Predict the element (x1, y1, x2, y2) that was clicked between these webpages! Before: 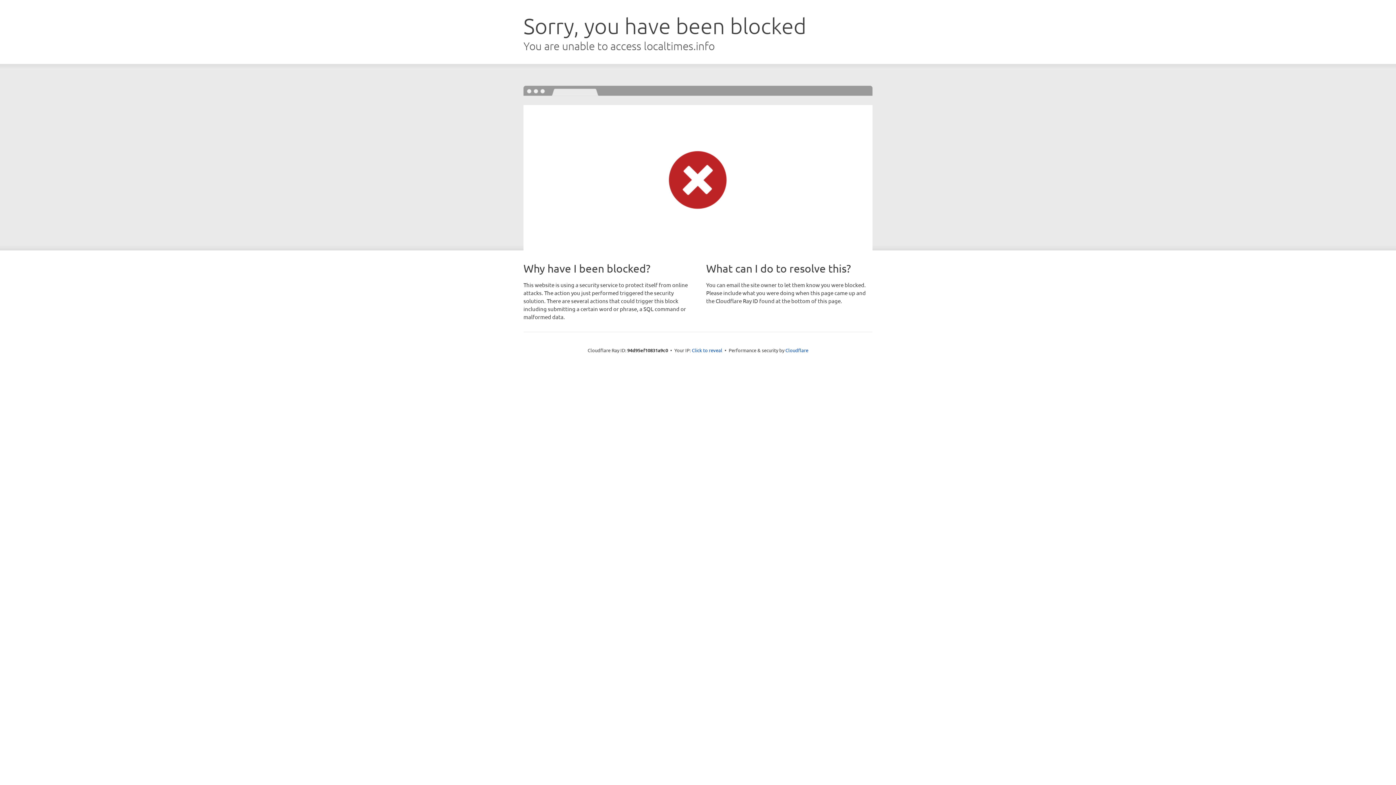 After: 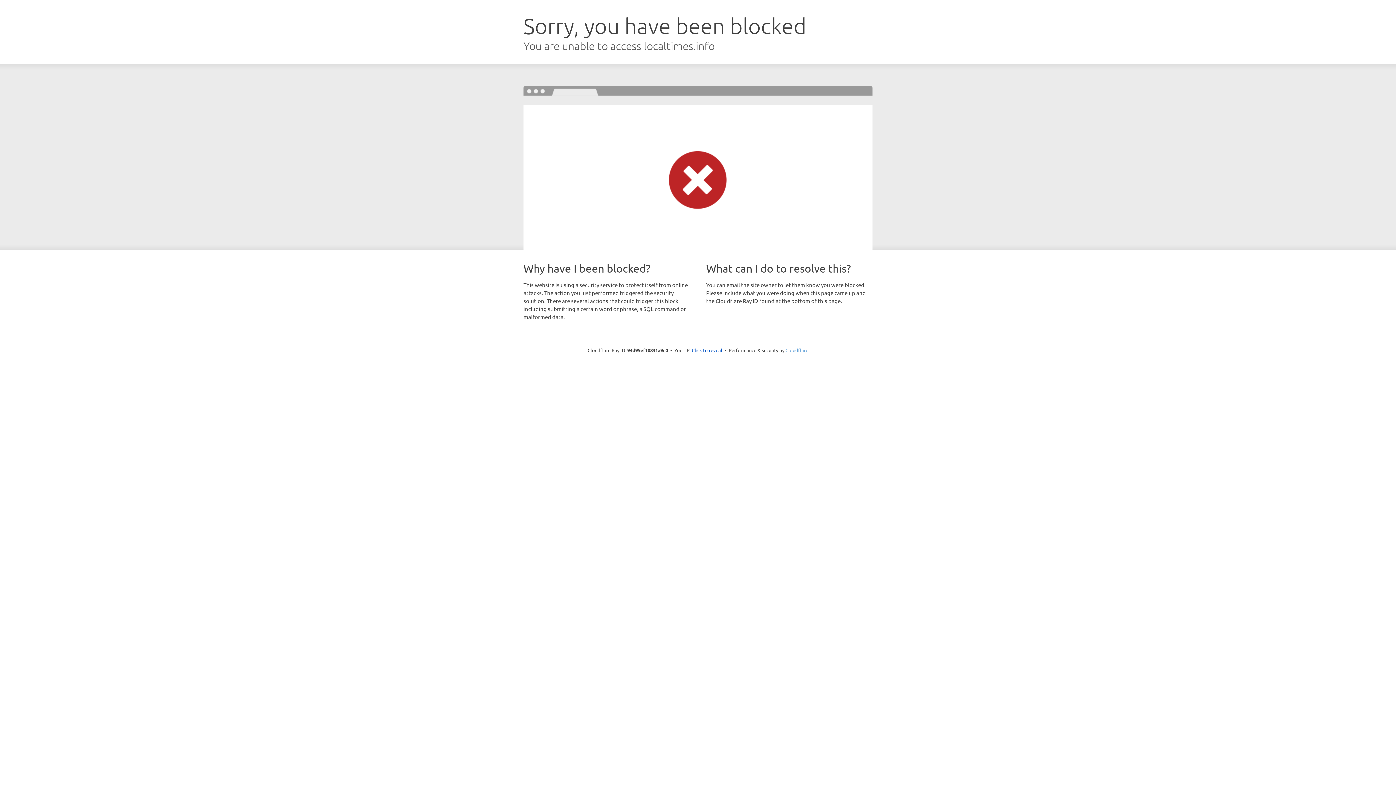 Action: label: Cloudflare bbox: (785, 347, 808, 353)